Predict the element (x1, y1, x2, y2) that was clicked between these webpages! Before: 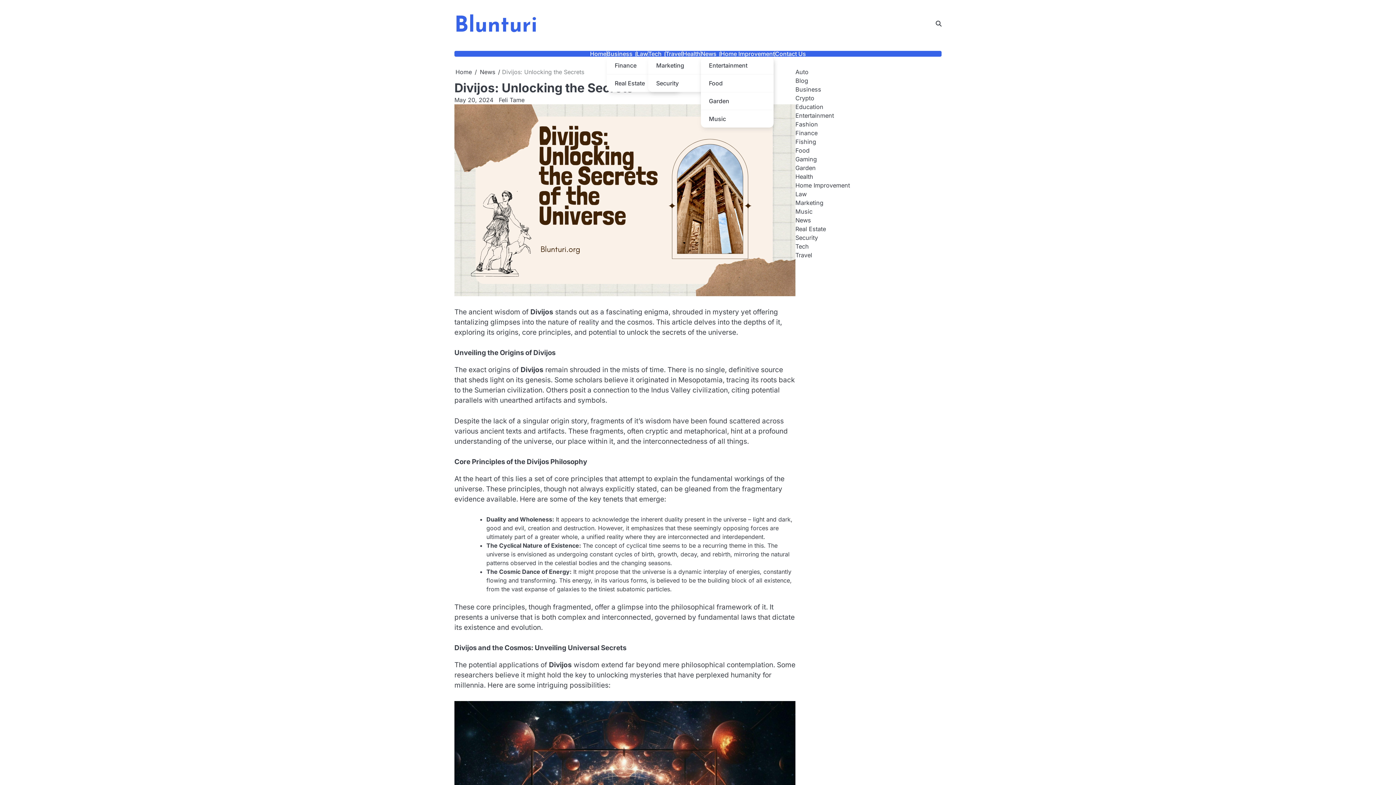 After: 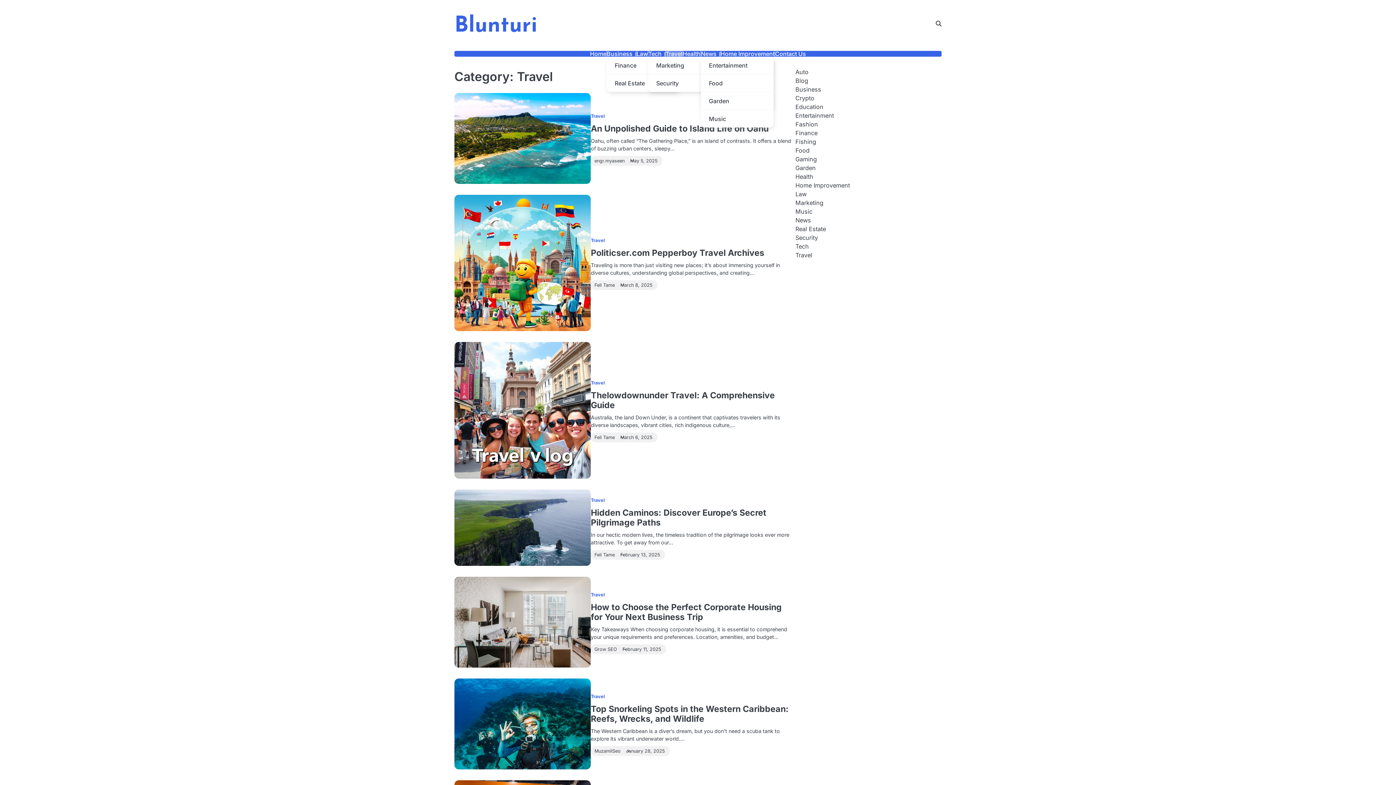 Action: bbox: (665, 50, 682, 56) label: Travel